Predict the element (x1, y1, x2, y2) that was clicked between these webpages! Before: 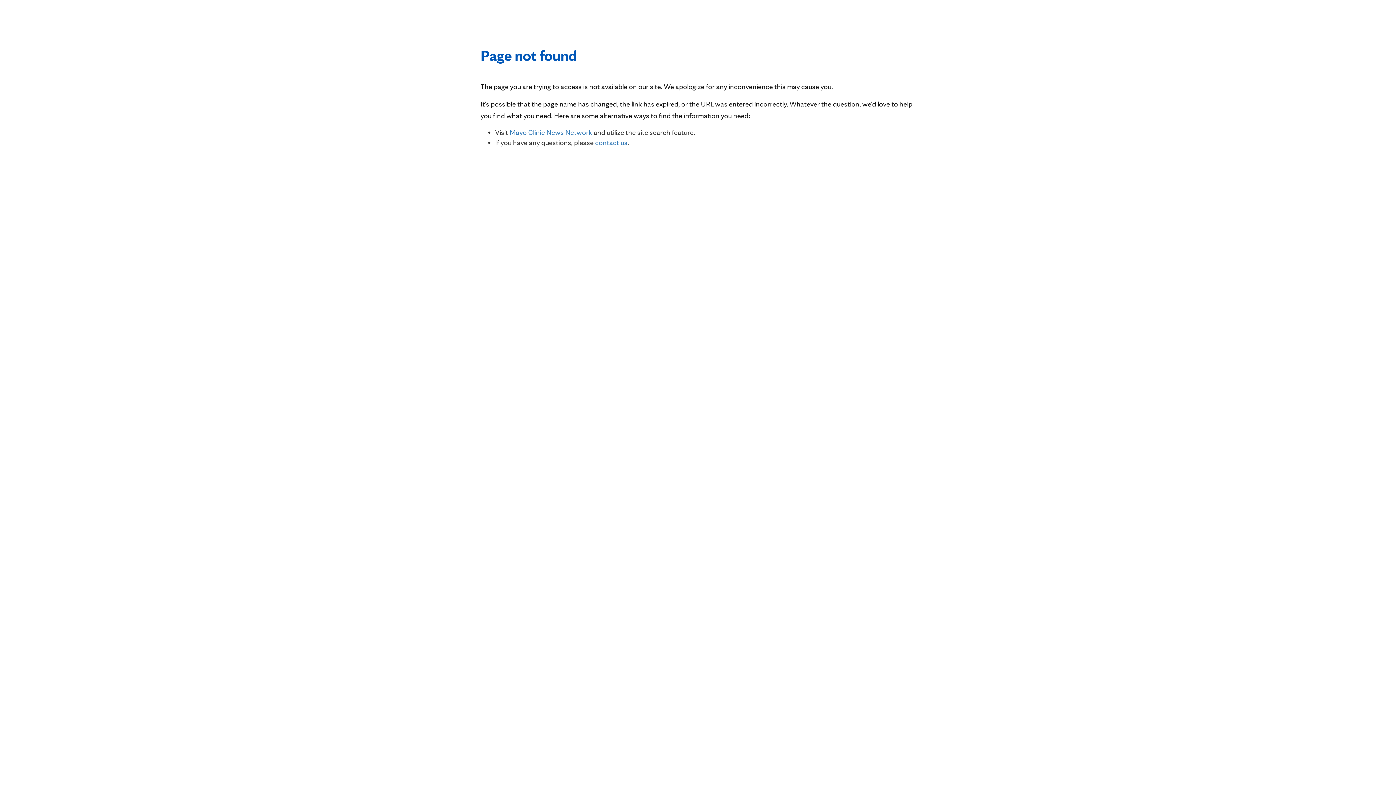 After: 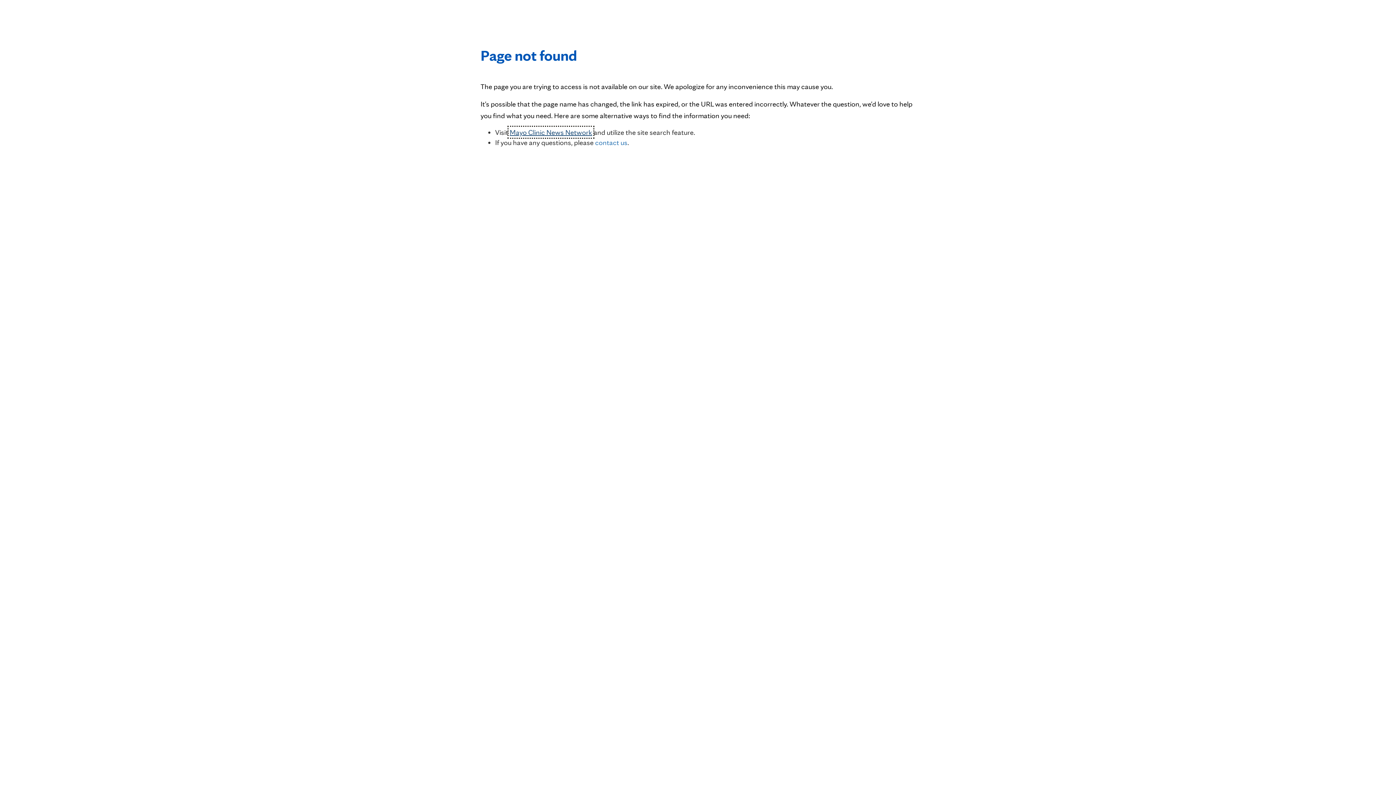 Action: label: Mayo Clinic News Network bbox: (509, 128, 592, 136)